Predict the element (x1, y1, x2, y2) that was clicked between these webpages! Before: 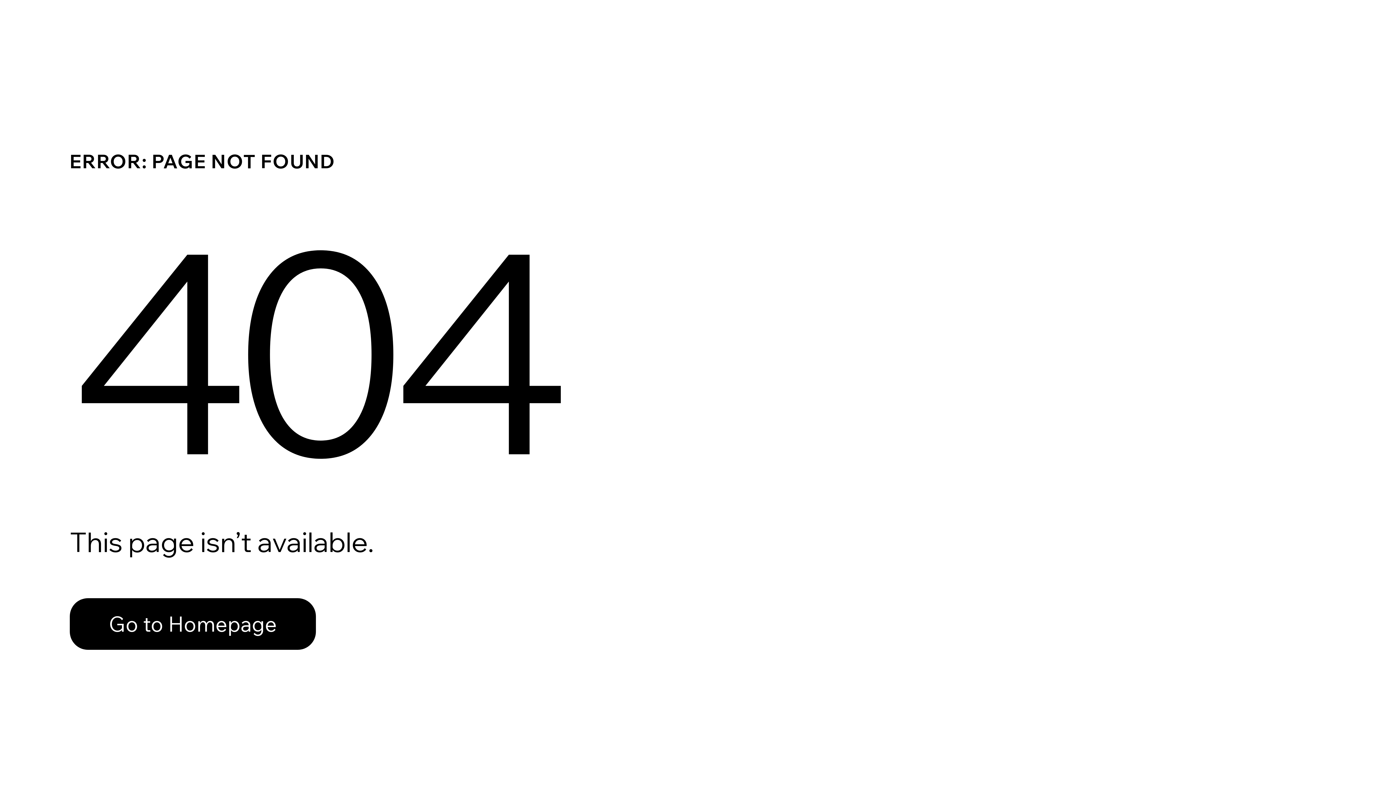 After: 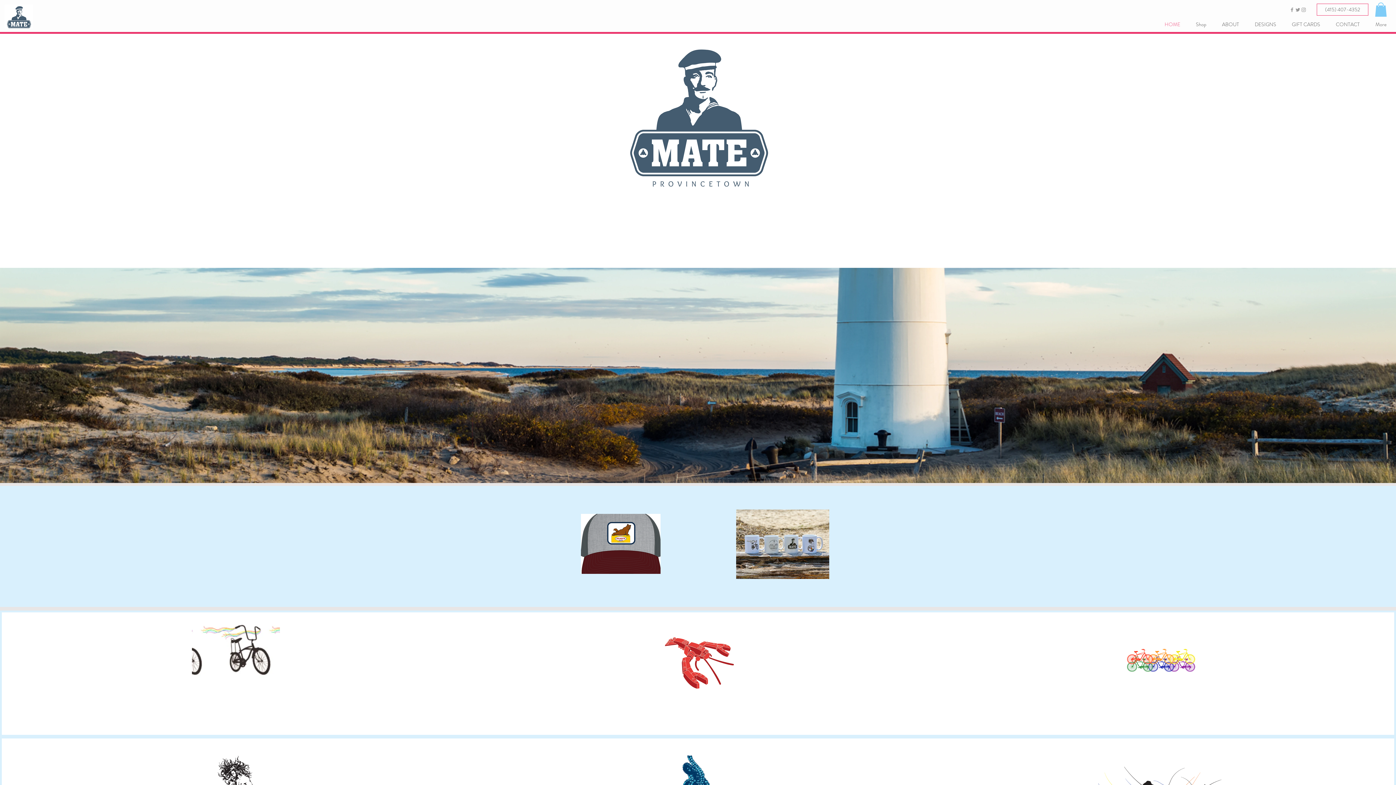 Action: bbox: (69, 598, 316, 650) label: Go to Homepage